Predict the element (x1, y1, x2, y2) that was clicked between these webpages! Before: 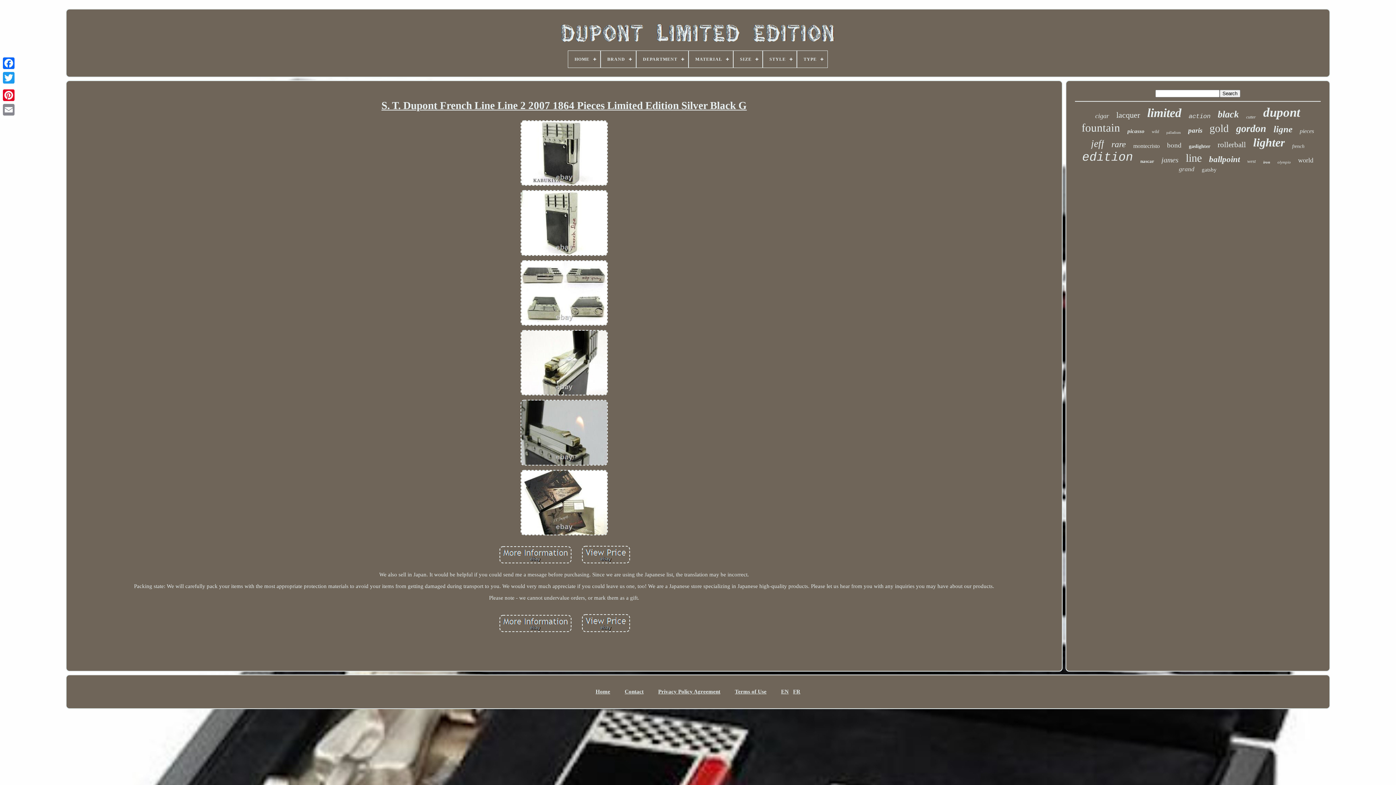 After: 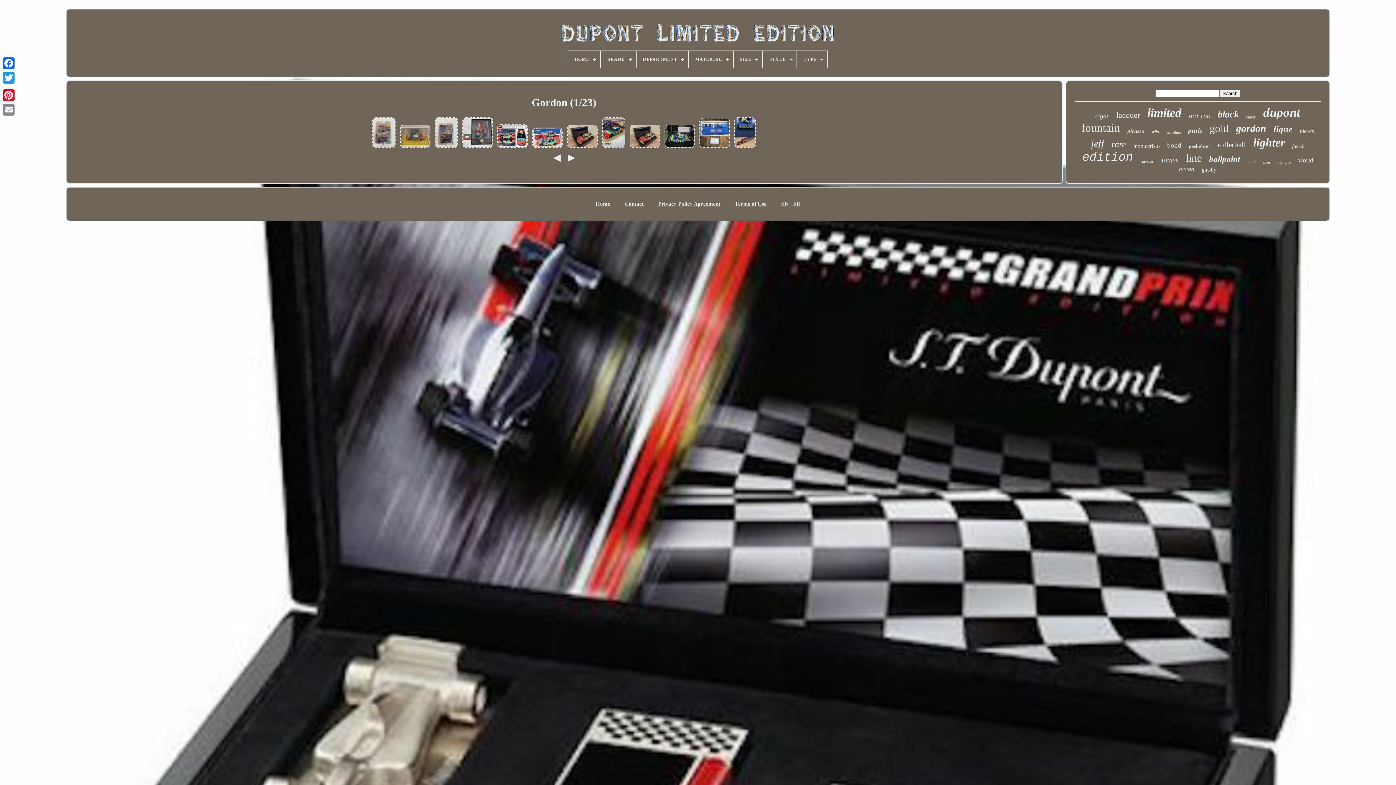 Action: bbox: (1236, 122, 1266, 134) label: gordon